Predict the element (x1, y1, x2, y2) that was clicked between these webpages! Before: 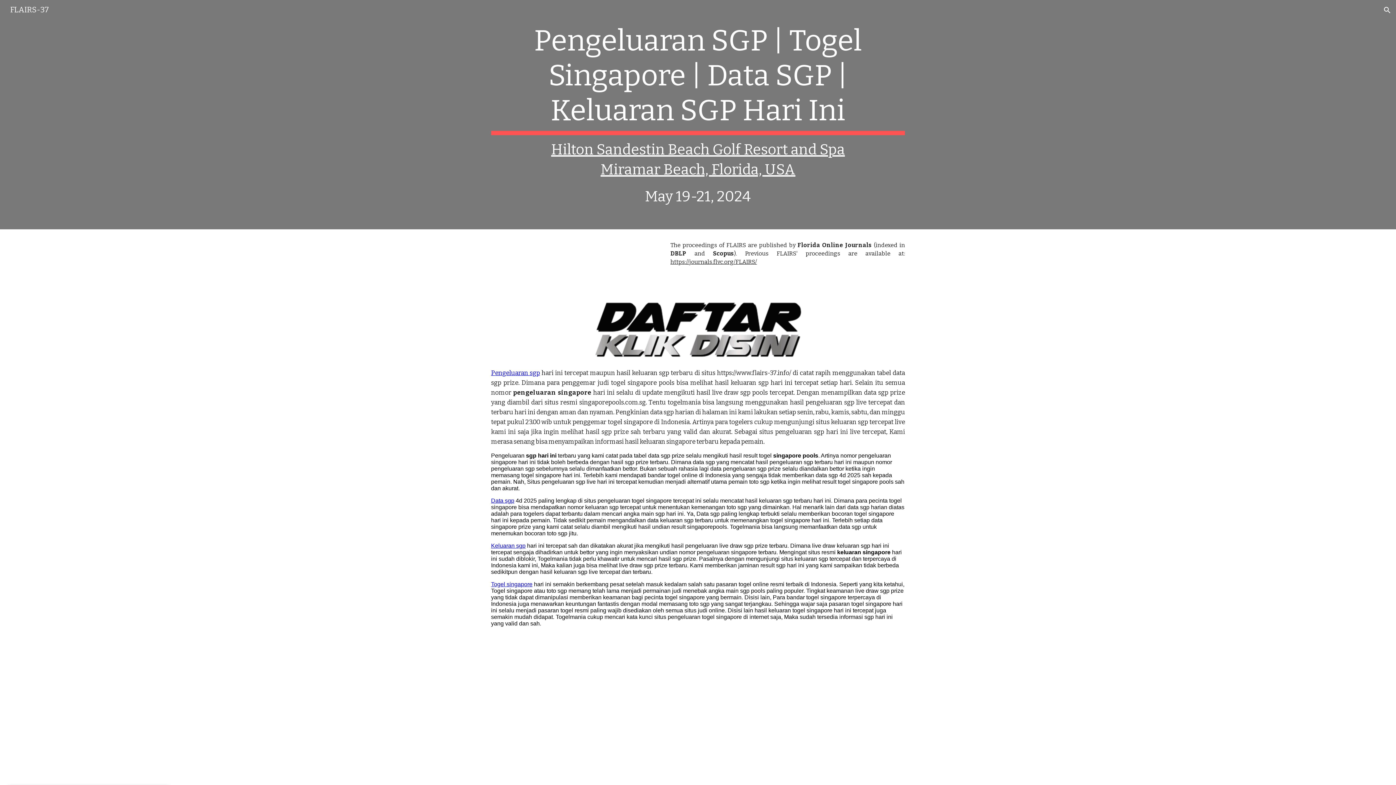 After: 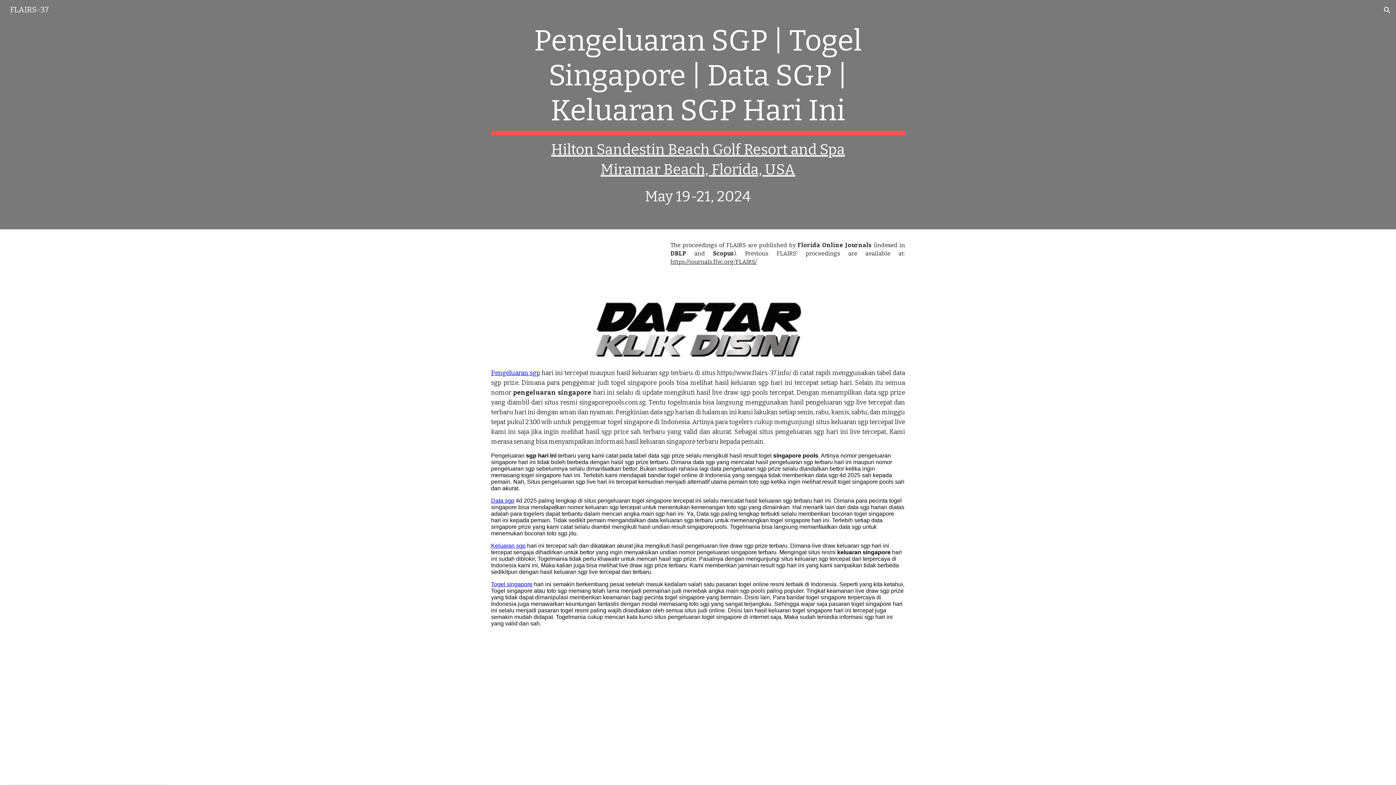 Action: label: https://journals.flvc.org/FLAIRS/ bbox: (670, 258, 757, 265)